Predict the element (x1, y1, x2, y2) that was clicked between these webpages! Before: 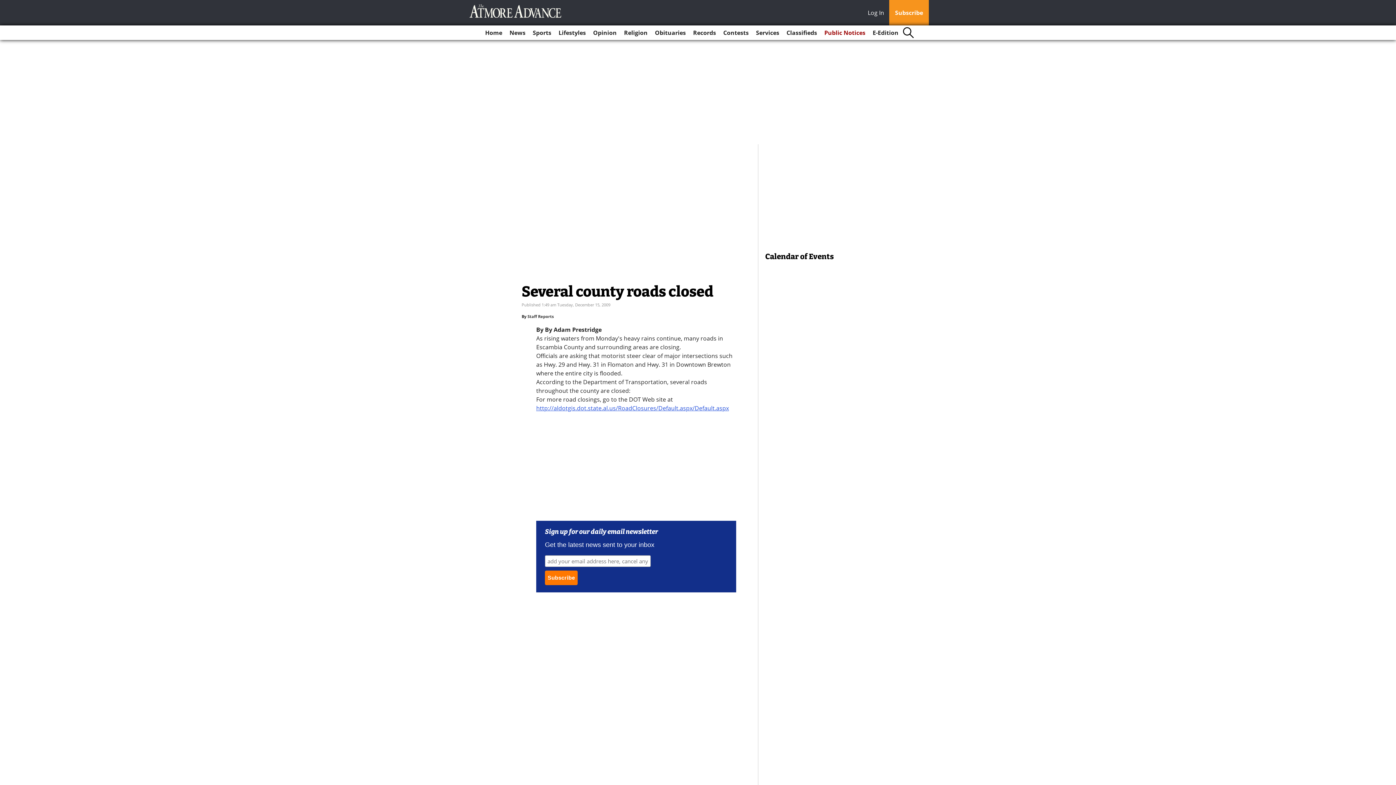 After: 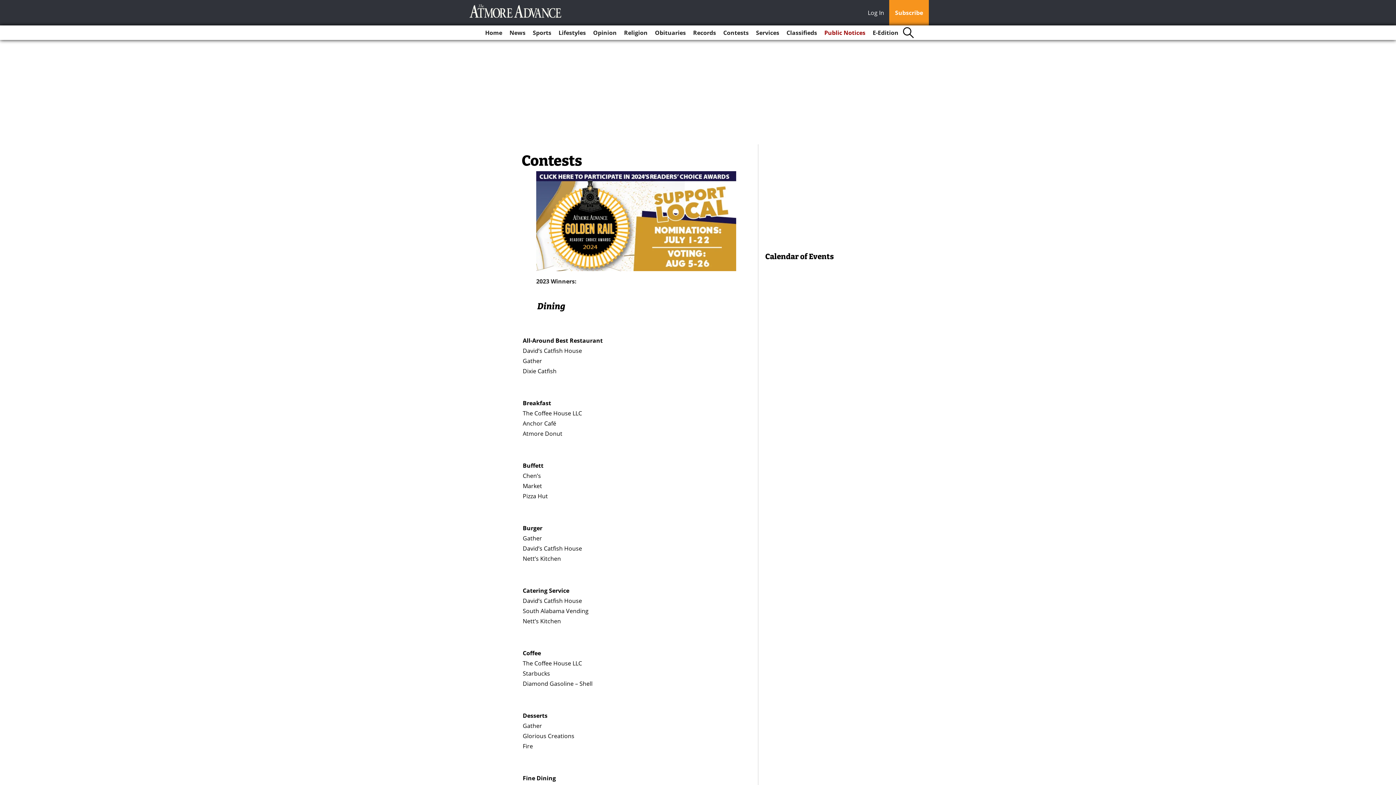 Action: label: Contests bbox: (720, 25, 751, 40)